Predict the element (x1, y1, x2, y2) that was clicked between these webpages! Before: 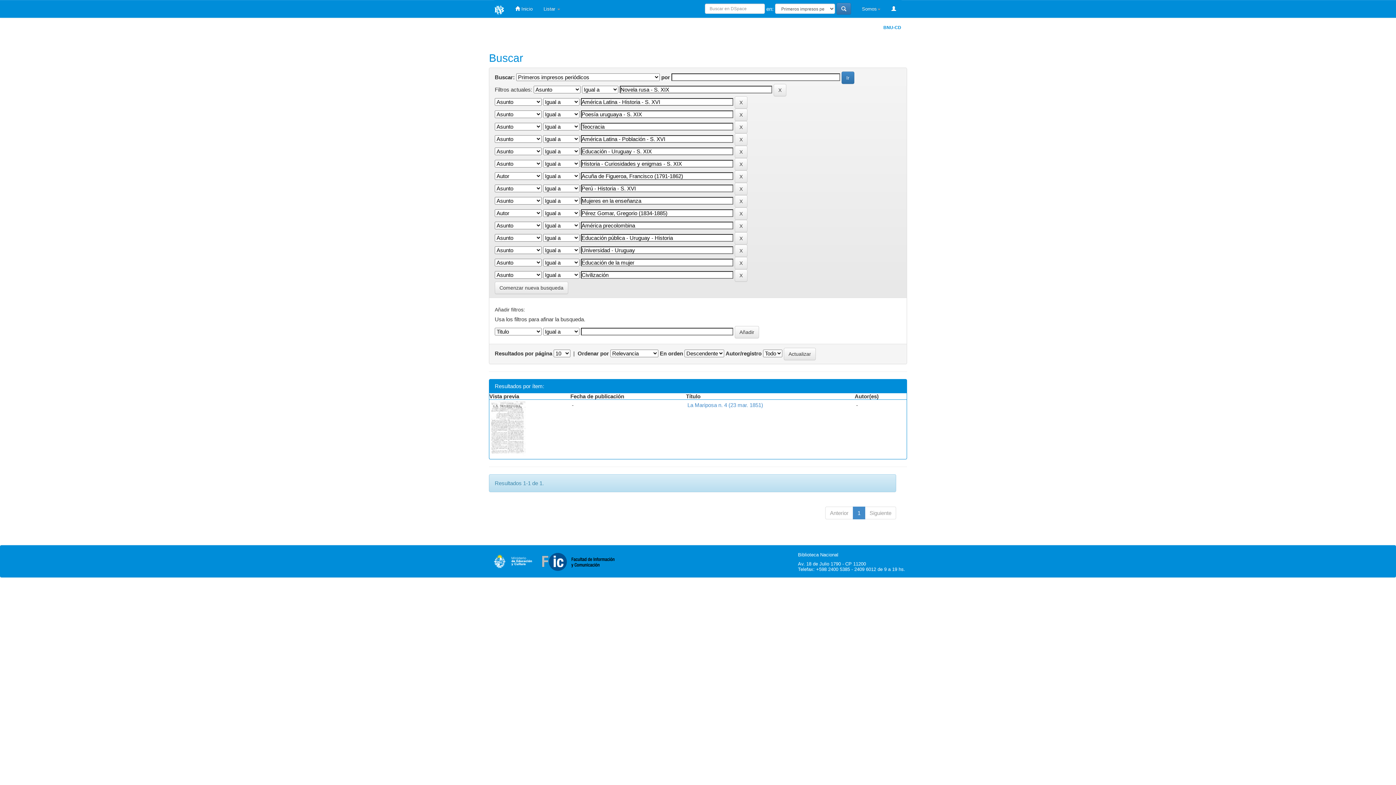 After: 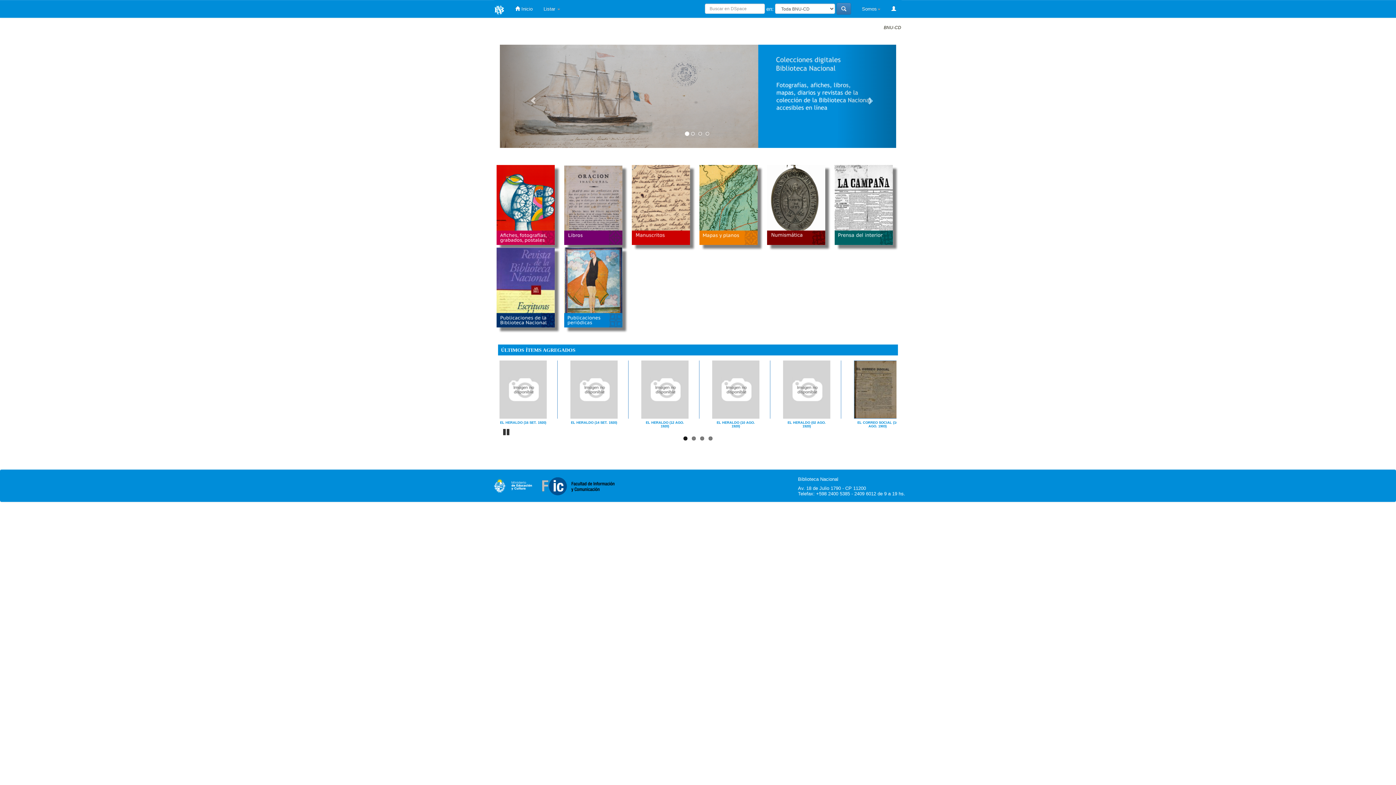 Action: bbox: (509, 0, 538, 18) label:  Inicio